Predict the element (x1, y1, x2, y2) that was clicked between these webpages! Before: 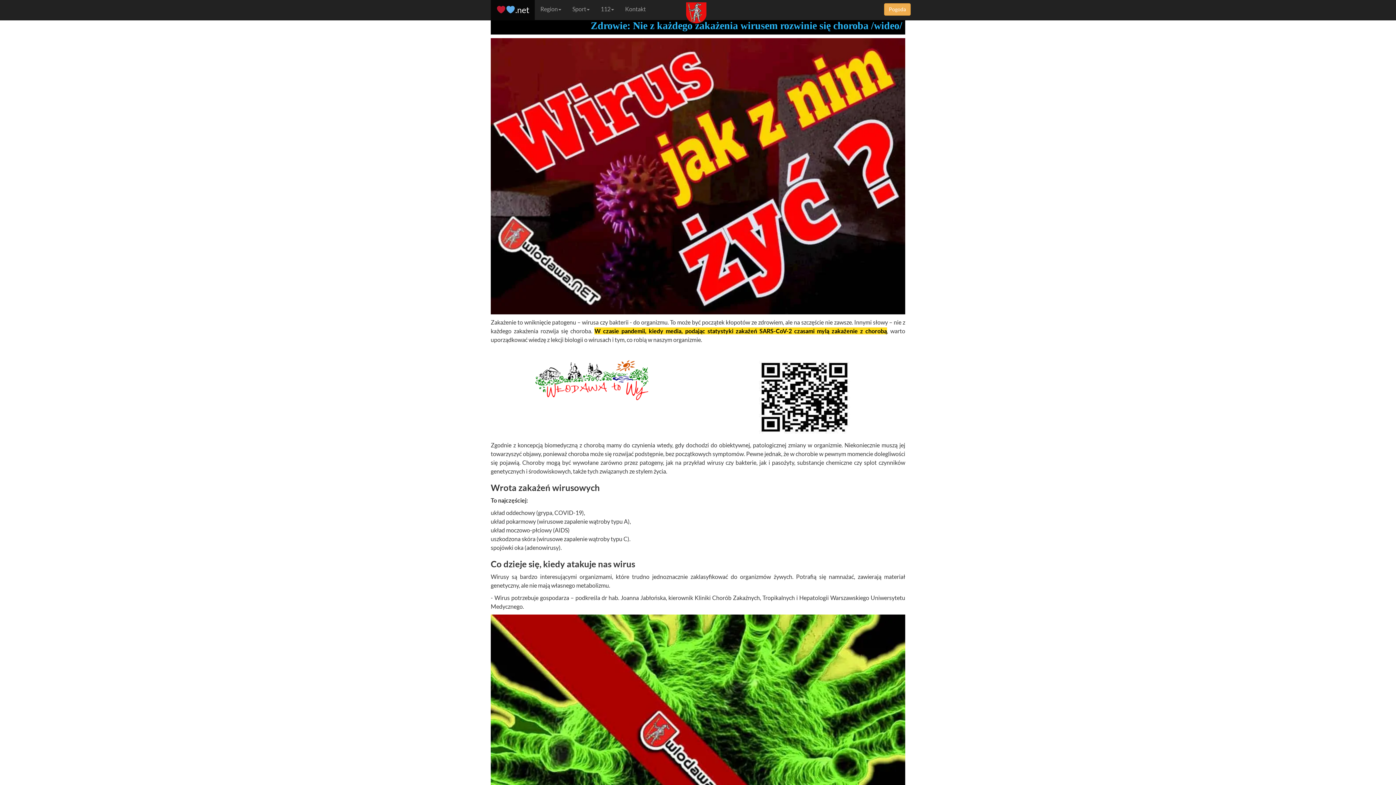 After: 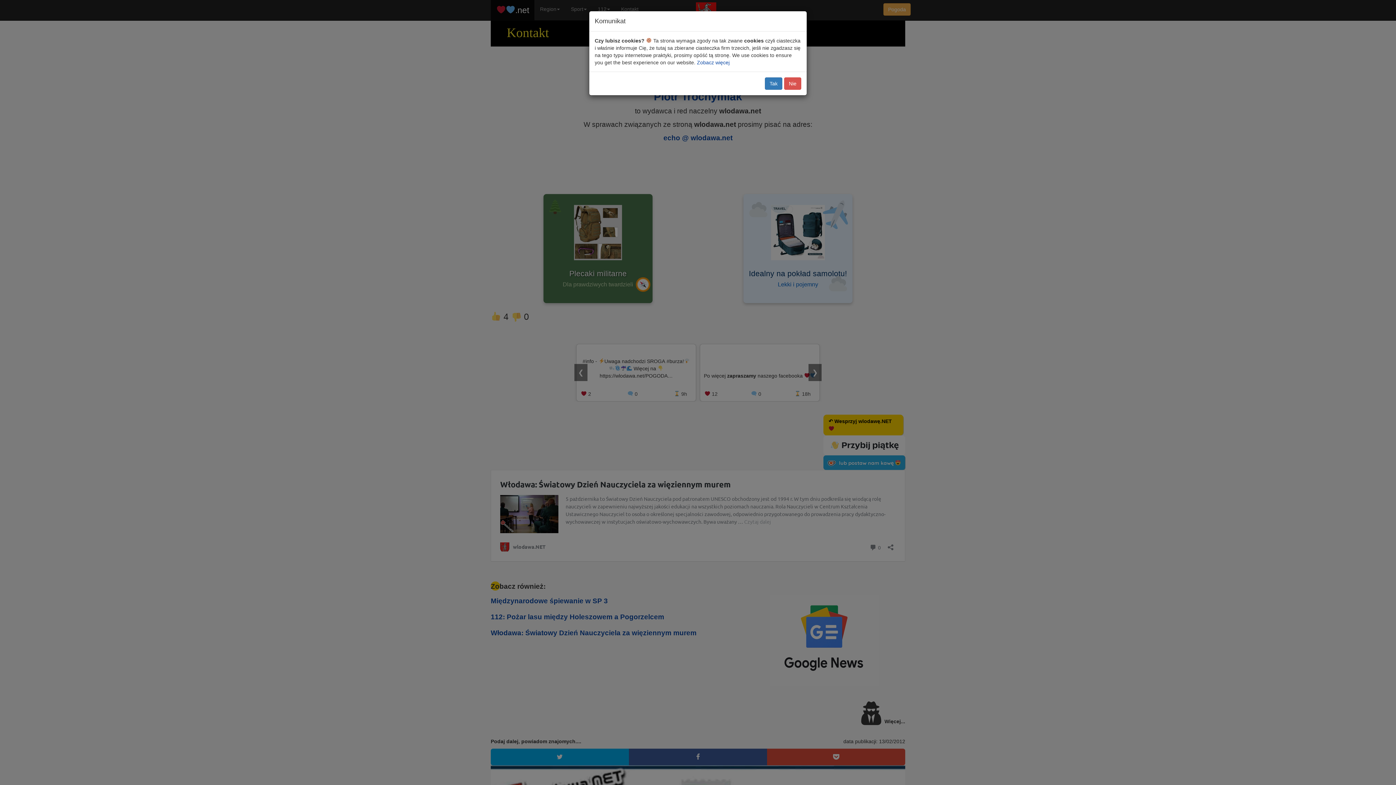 Action: label: Kontakt bbox: (619, 0, 651, 18)